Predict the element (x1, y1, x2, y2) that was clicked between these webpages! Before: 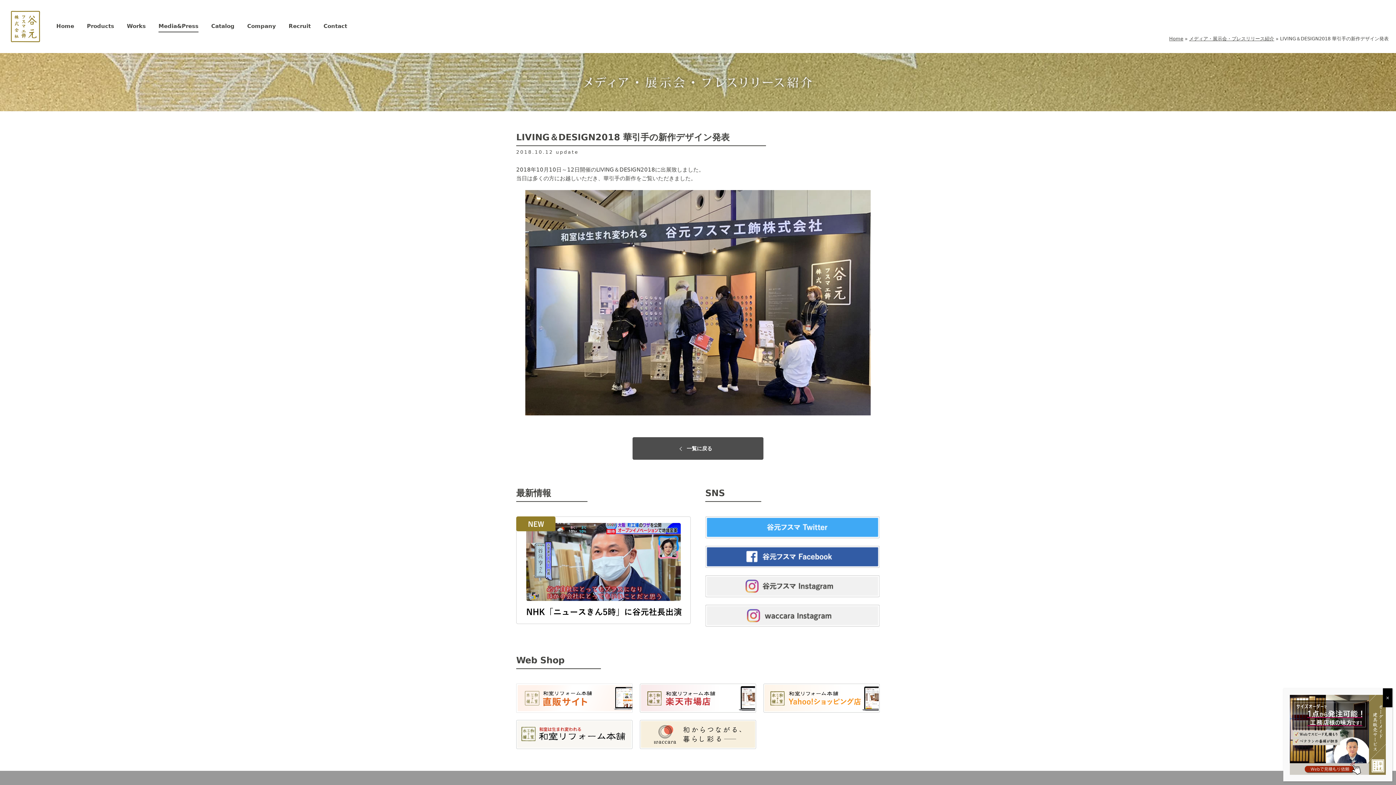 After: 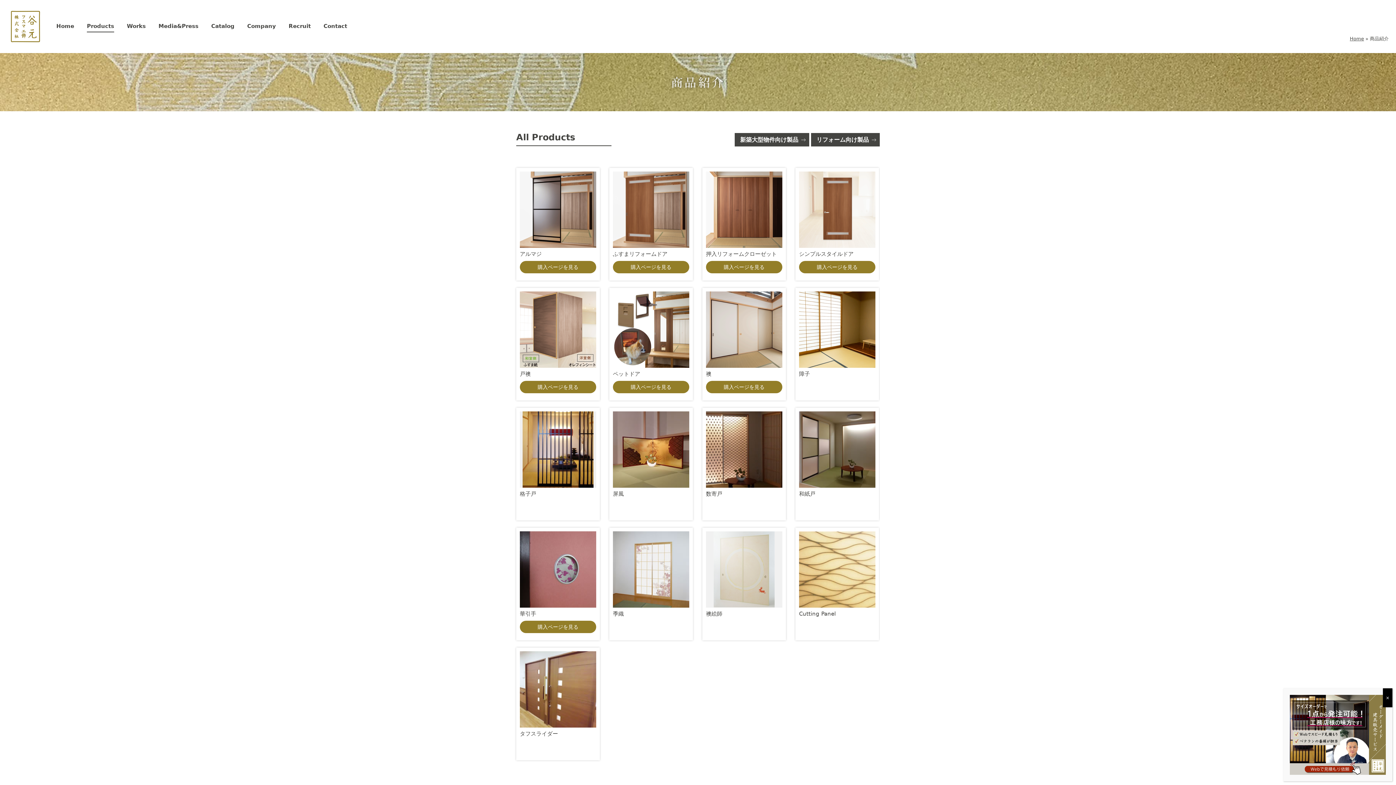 Action: bbox: (86, 21, 114, 32) label: Products
製品紹介